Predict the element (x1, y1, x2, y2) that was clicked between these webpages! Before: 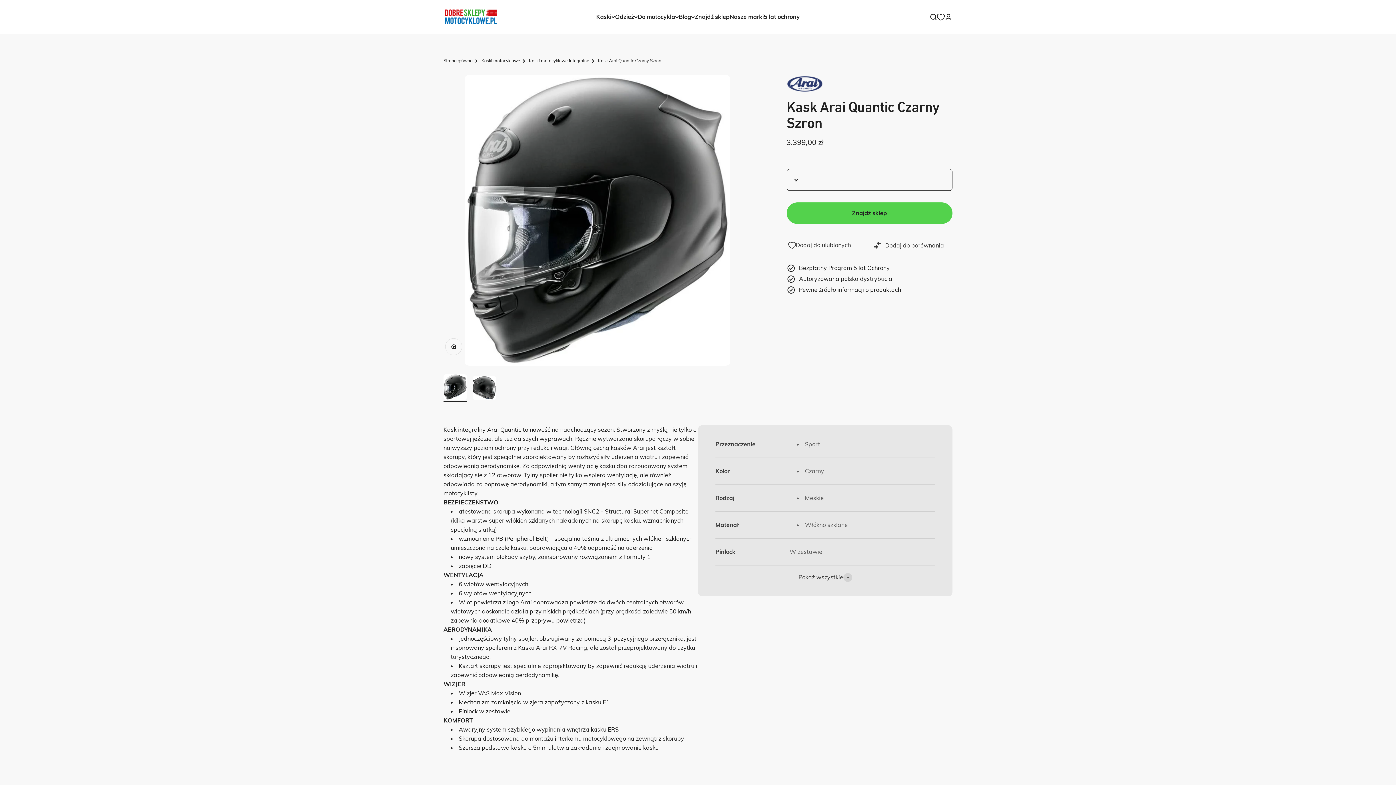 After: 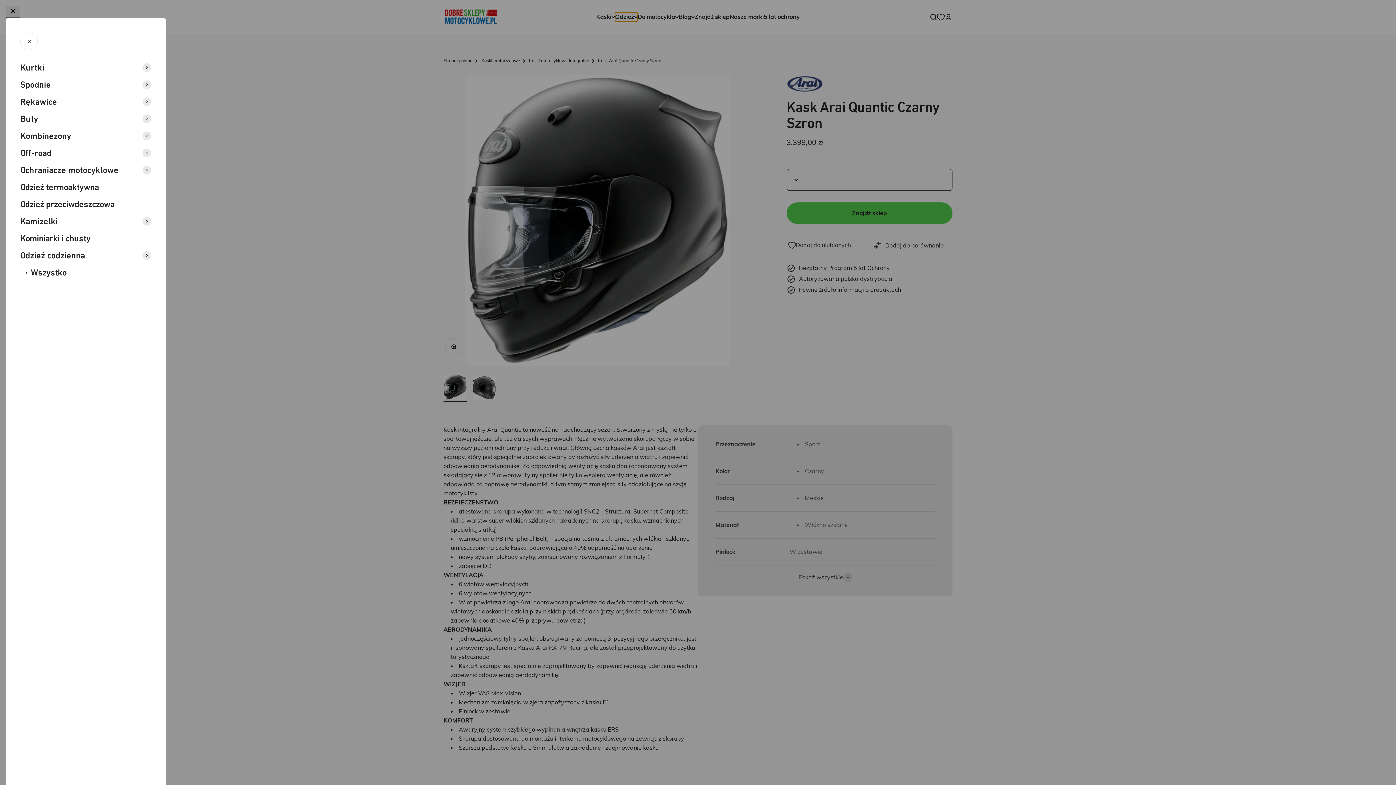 Action: bbox: (615, 12, 637, 21) label: Odzież